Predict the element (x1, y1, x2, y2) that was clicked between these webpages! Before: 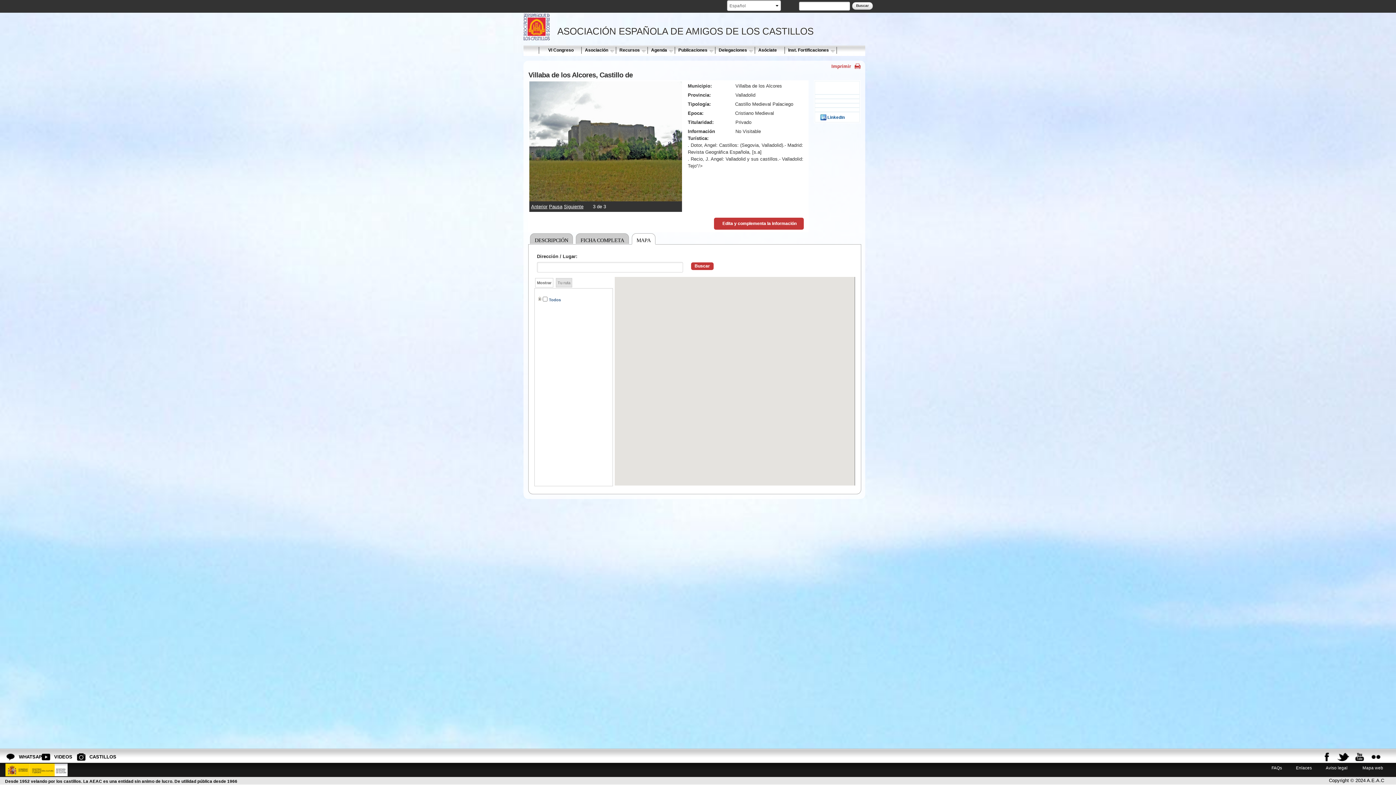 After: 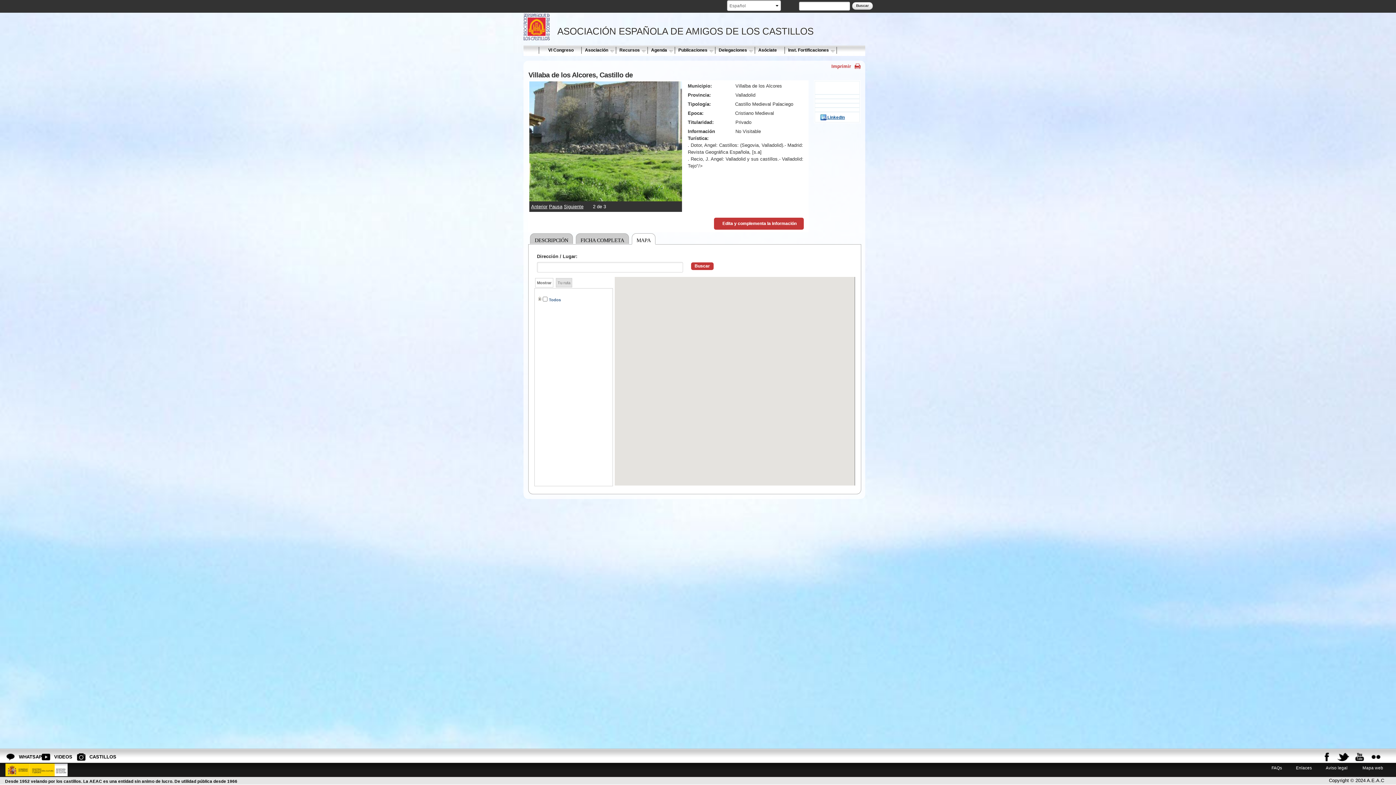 Action: label:  LinkedIn bbox: (820, 114, 845, 119)